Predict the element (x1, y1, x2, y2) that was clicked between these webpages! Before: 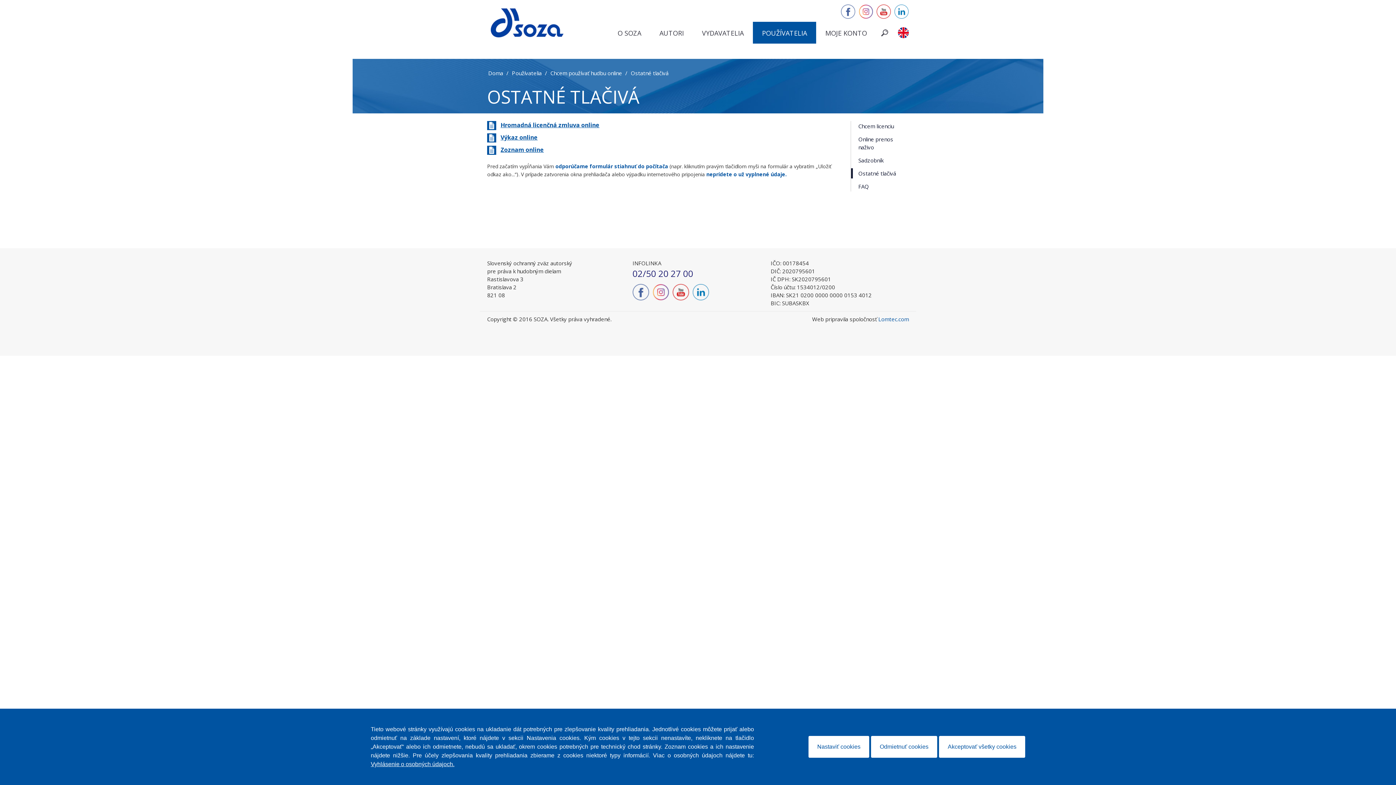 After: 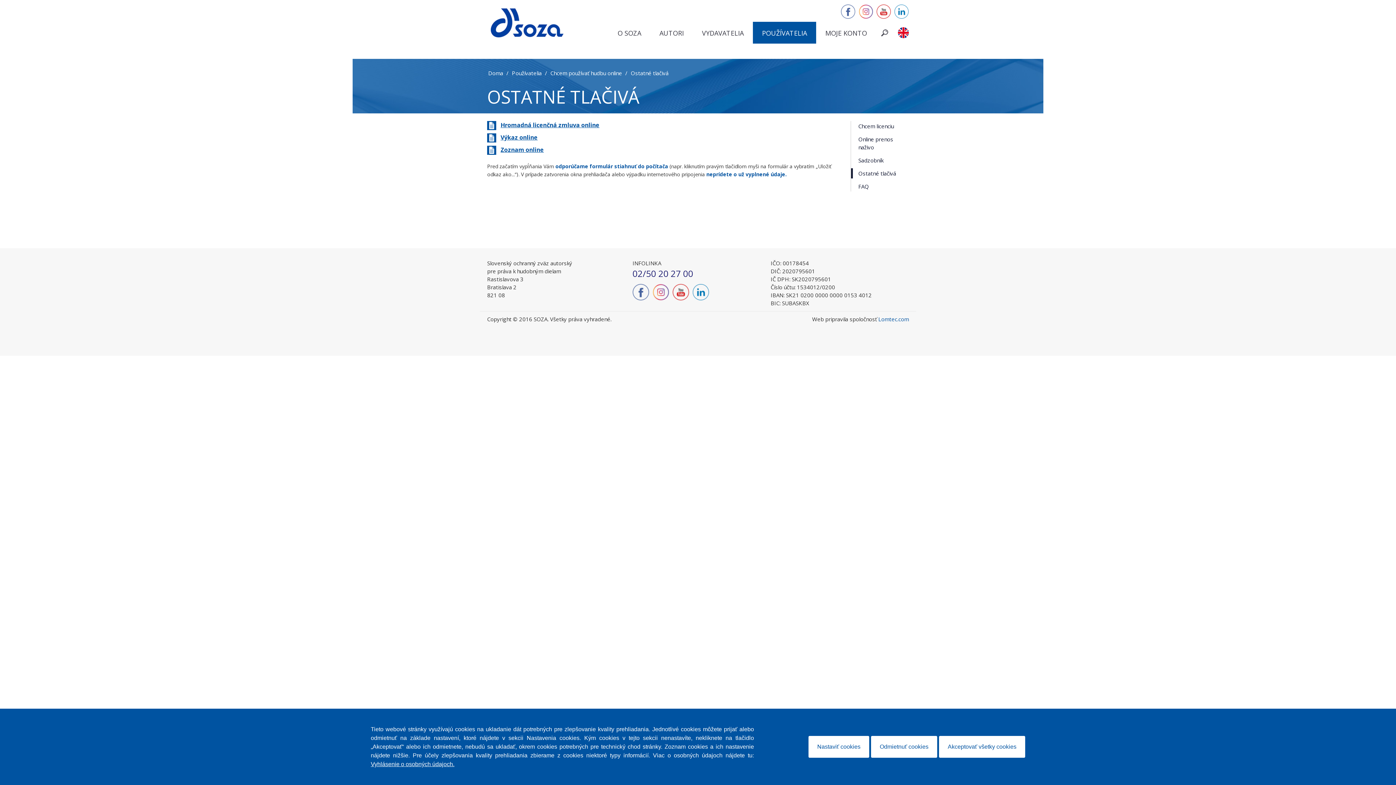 Action: bbox: (632, 288, 651, 295)